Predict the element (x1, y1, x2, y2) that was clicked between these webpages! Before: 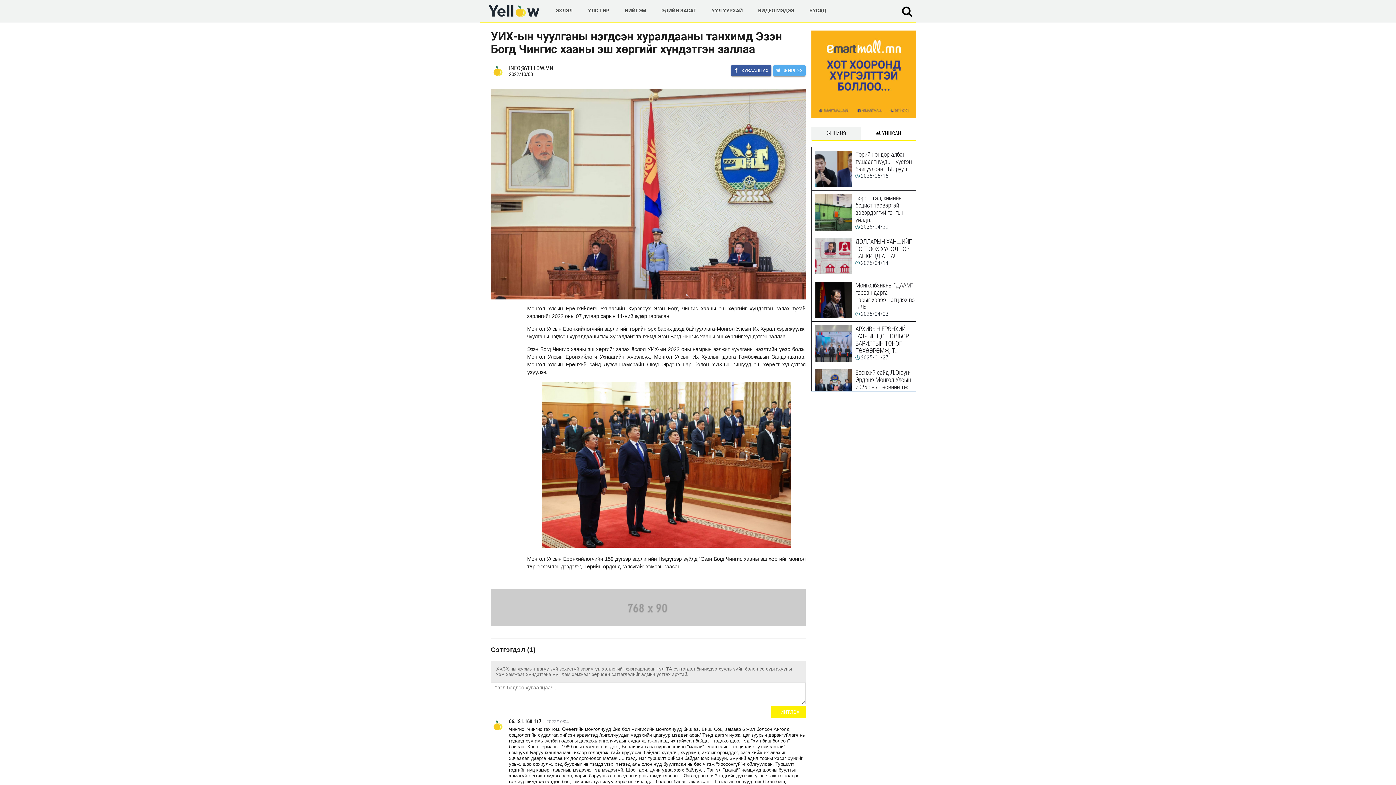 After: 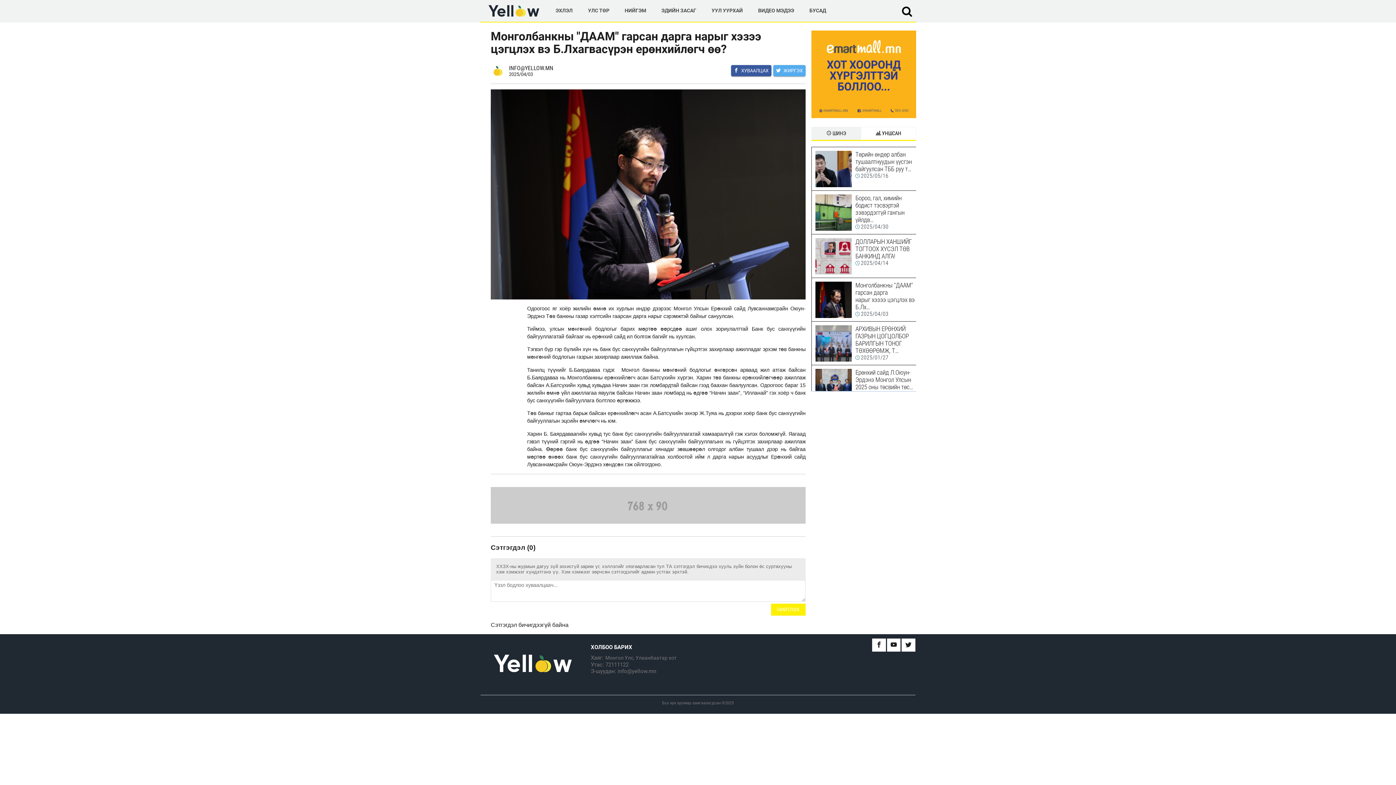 Action: bbox: (811, 277, 918, 321) label: Монголбанкны "ДААМ" гарсан дарга нарыг хэзээ цэгцлэх вэ Б.Лх…
2025/04/03